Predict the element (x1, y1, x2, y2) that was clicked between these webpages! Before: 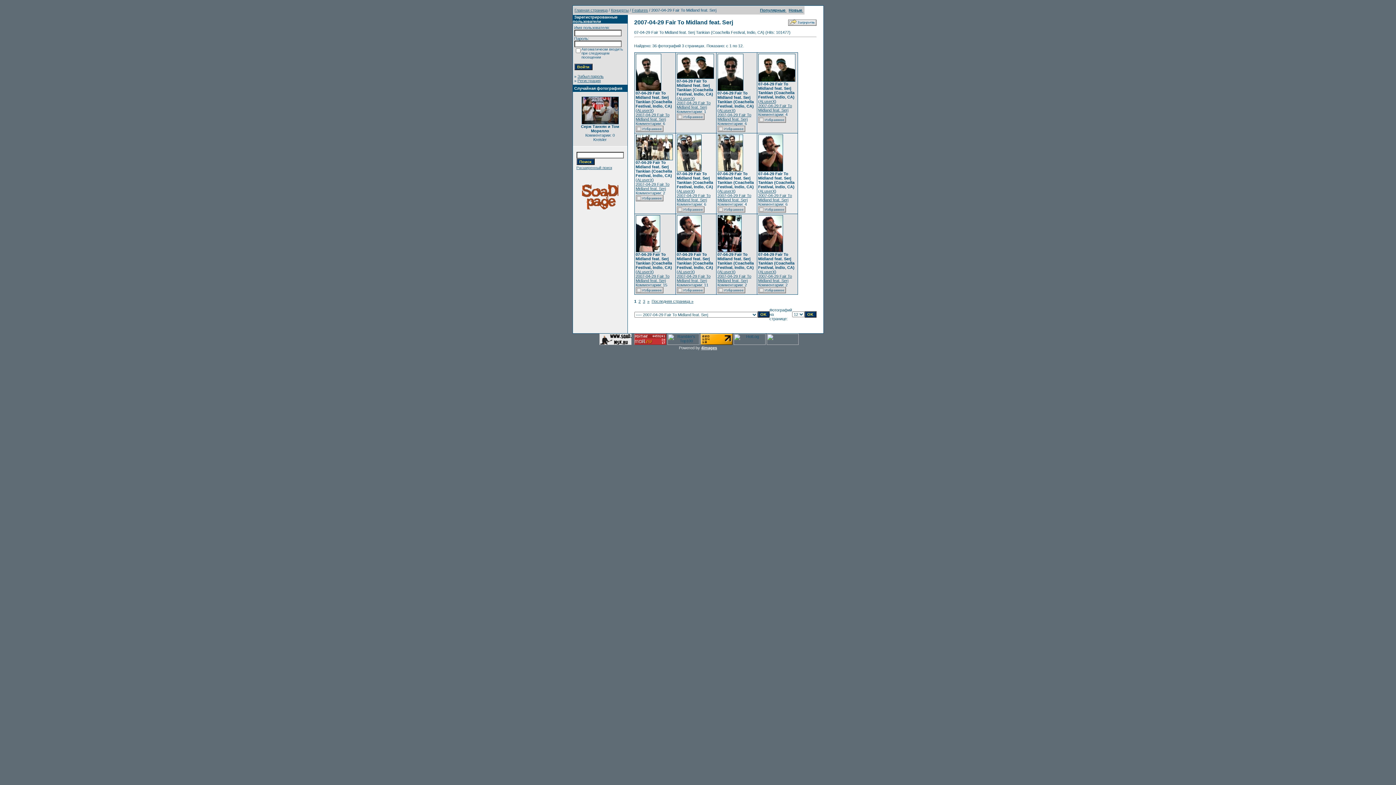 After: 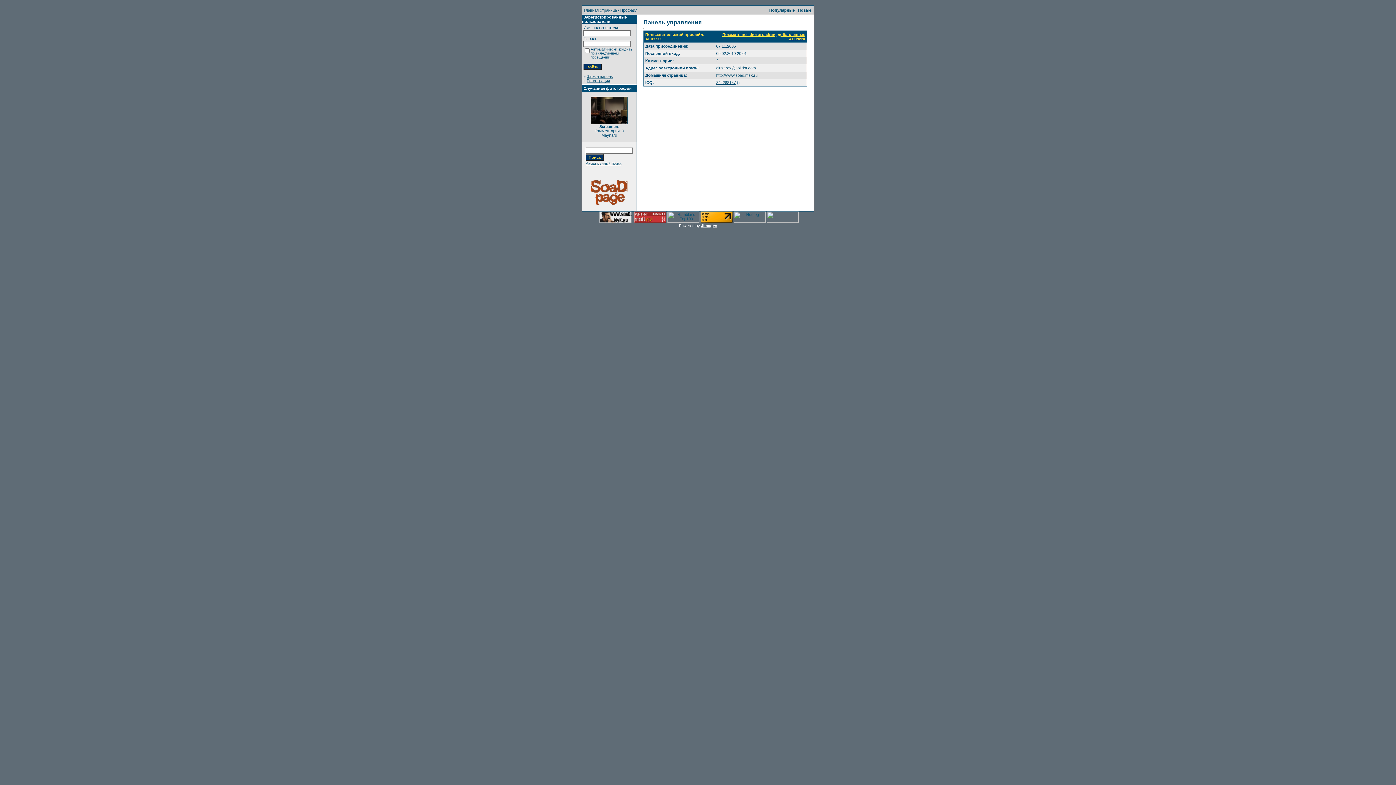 Action: label: ALuserX bbox: (637, 177, 652, 182)